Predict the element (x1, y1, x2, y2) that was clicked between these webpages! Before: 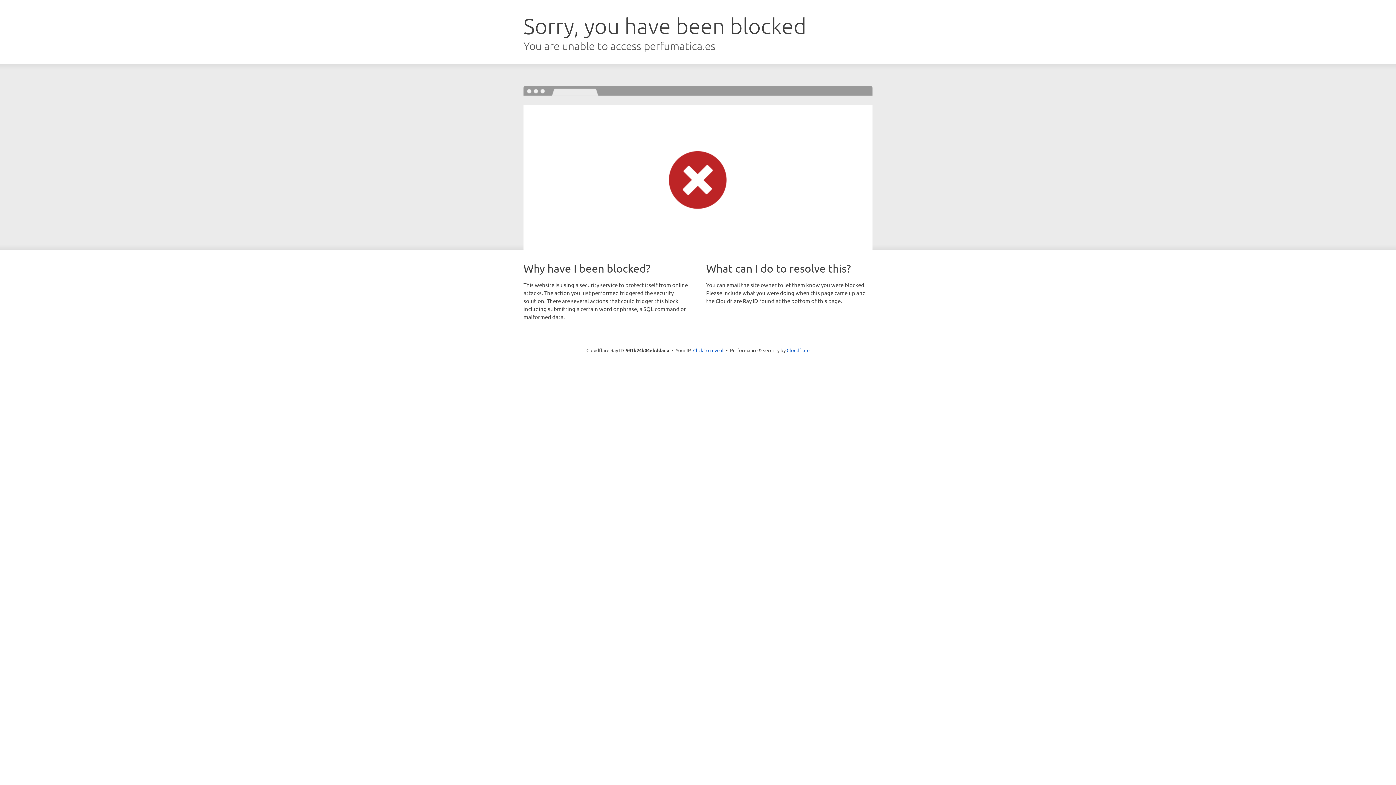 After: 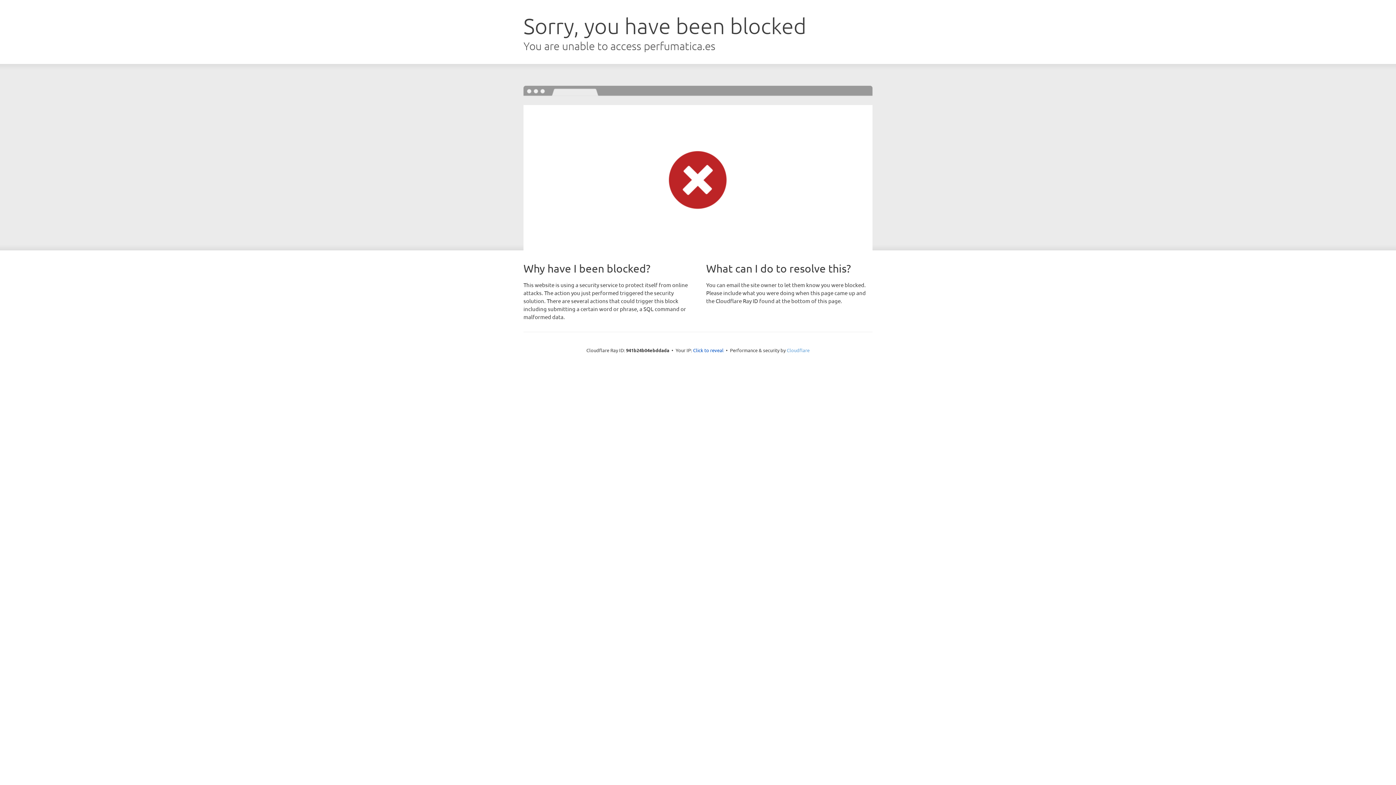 Action: label: Cloudflare bbox: (786, 347, 809, 353)